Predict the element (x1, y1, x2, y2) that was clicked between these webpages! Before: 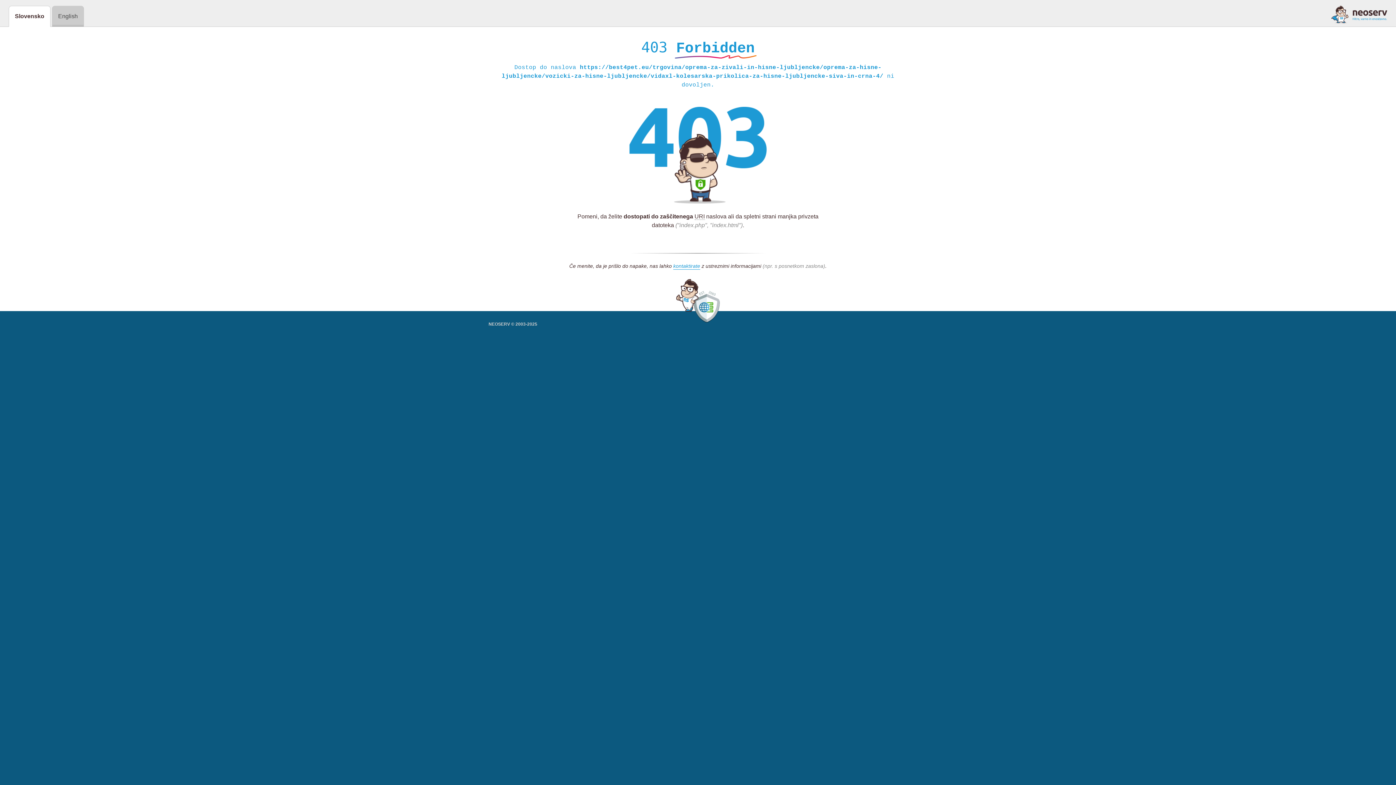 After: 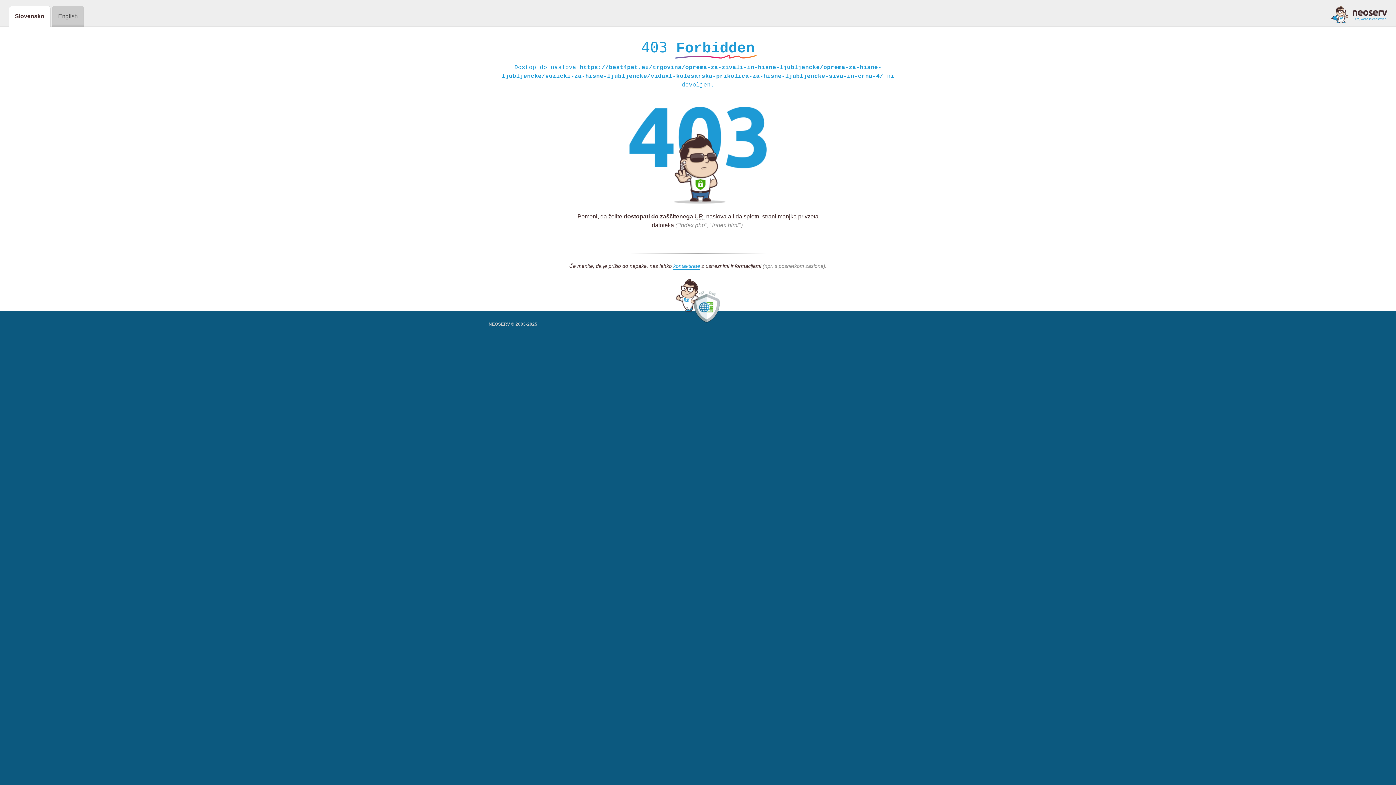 Action: bbox: (1331, 5, 1387, 23)